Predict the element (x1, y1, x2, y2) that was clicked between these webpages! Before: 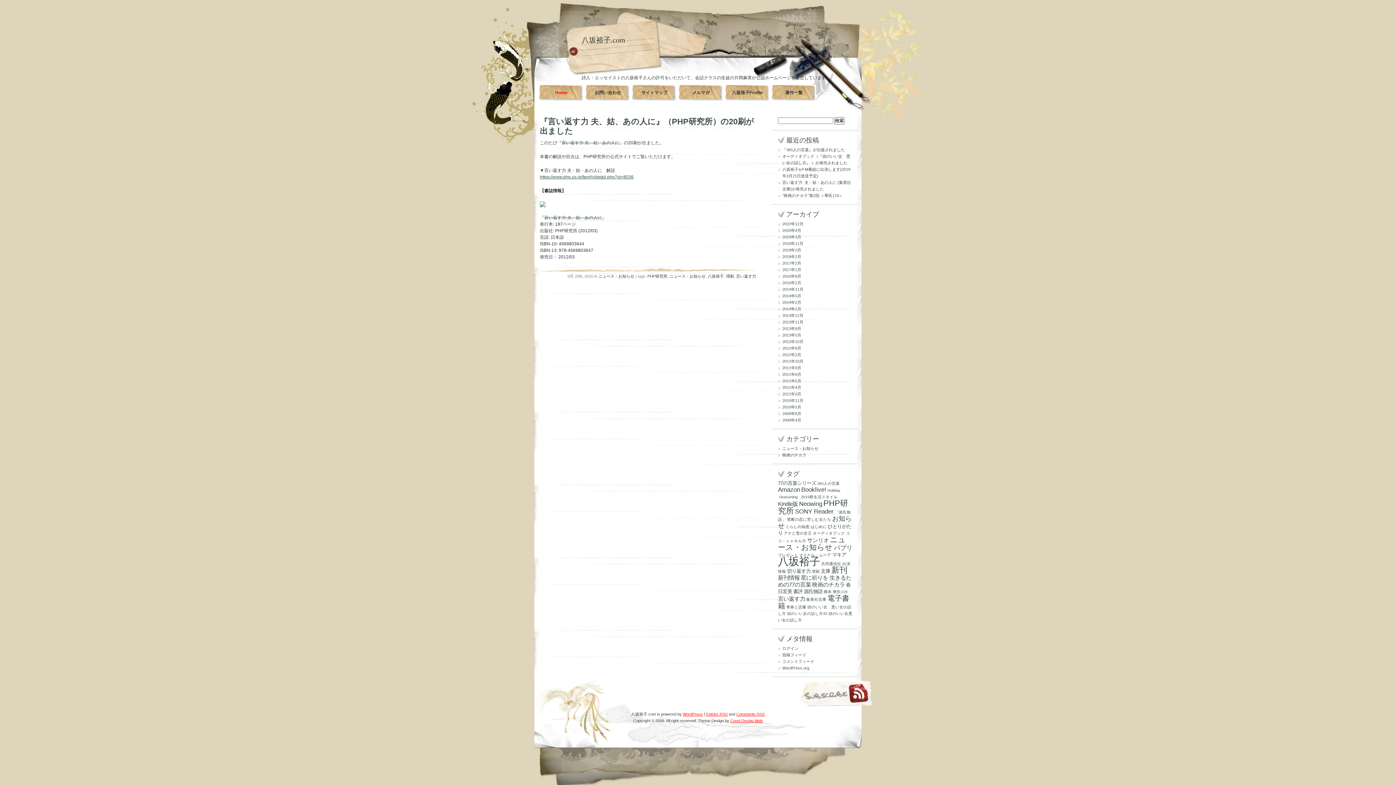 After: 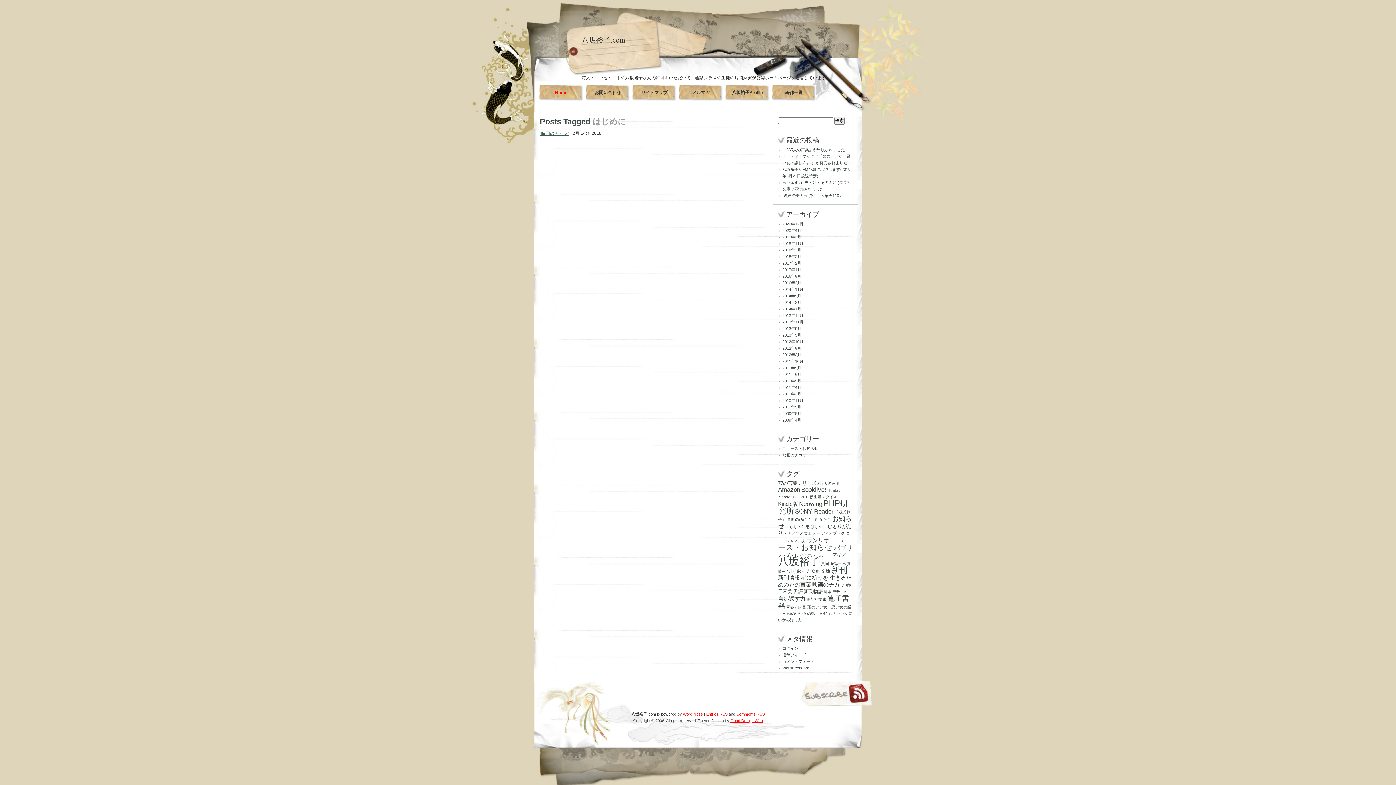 Action: label: はじめに (1個の項目) bbox: (810, 524, 826, 529)